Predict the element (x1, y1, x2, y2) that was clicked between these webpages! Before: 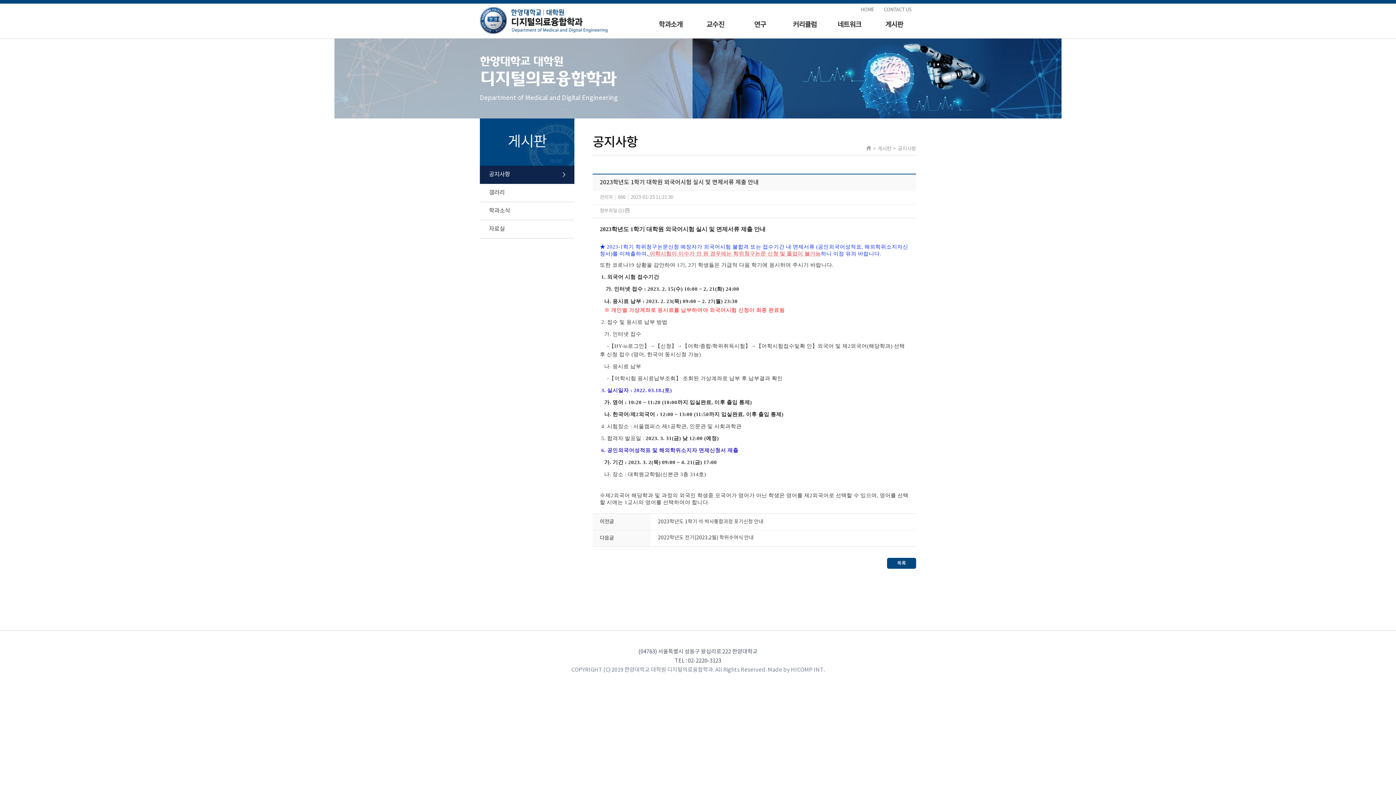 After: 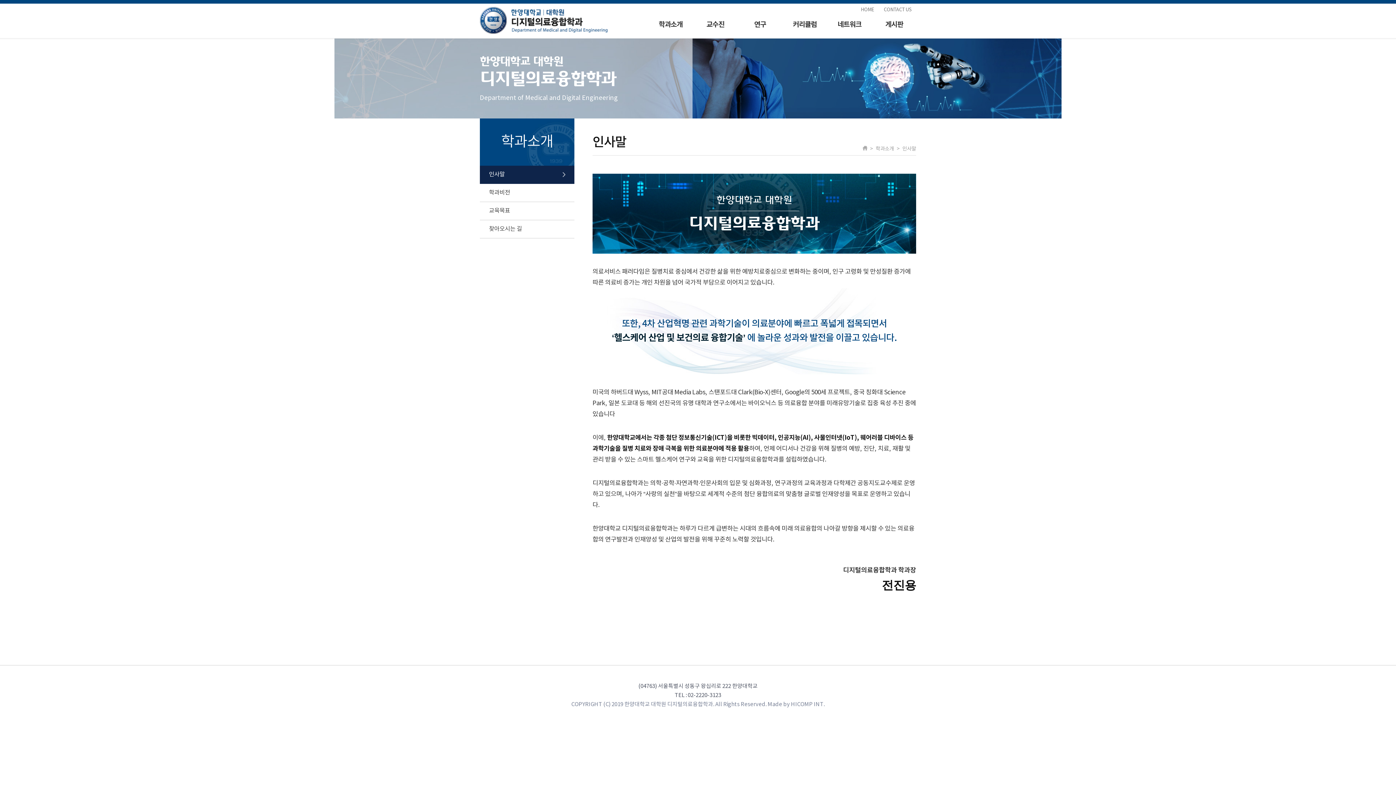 Action: label: 학과소개 bbox: (649, 16, 692, 40)